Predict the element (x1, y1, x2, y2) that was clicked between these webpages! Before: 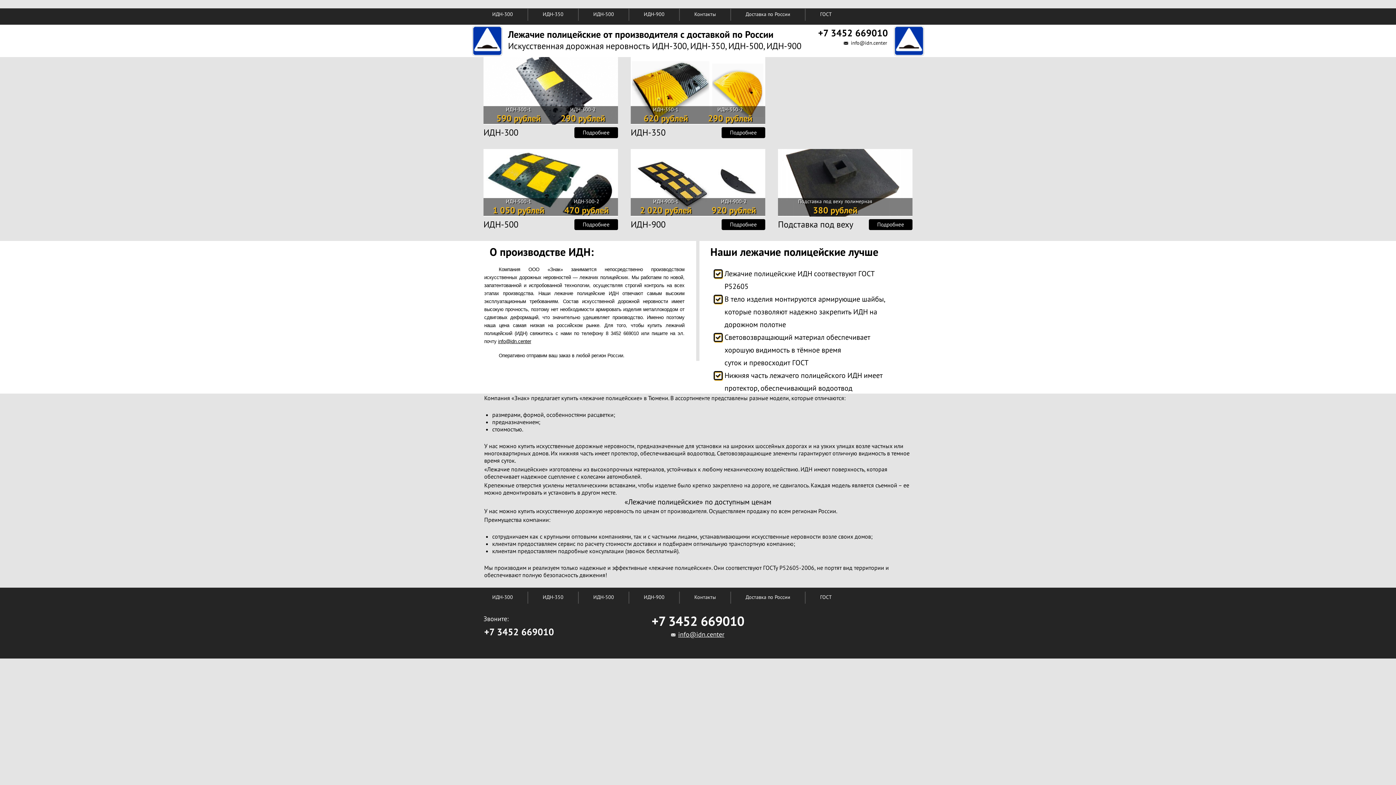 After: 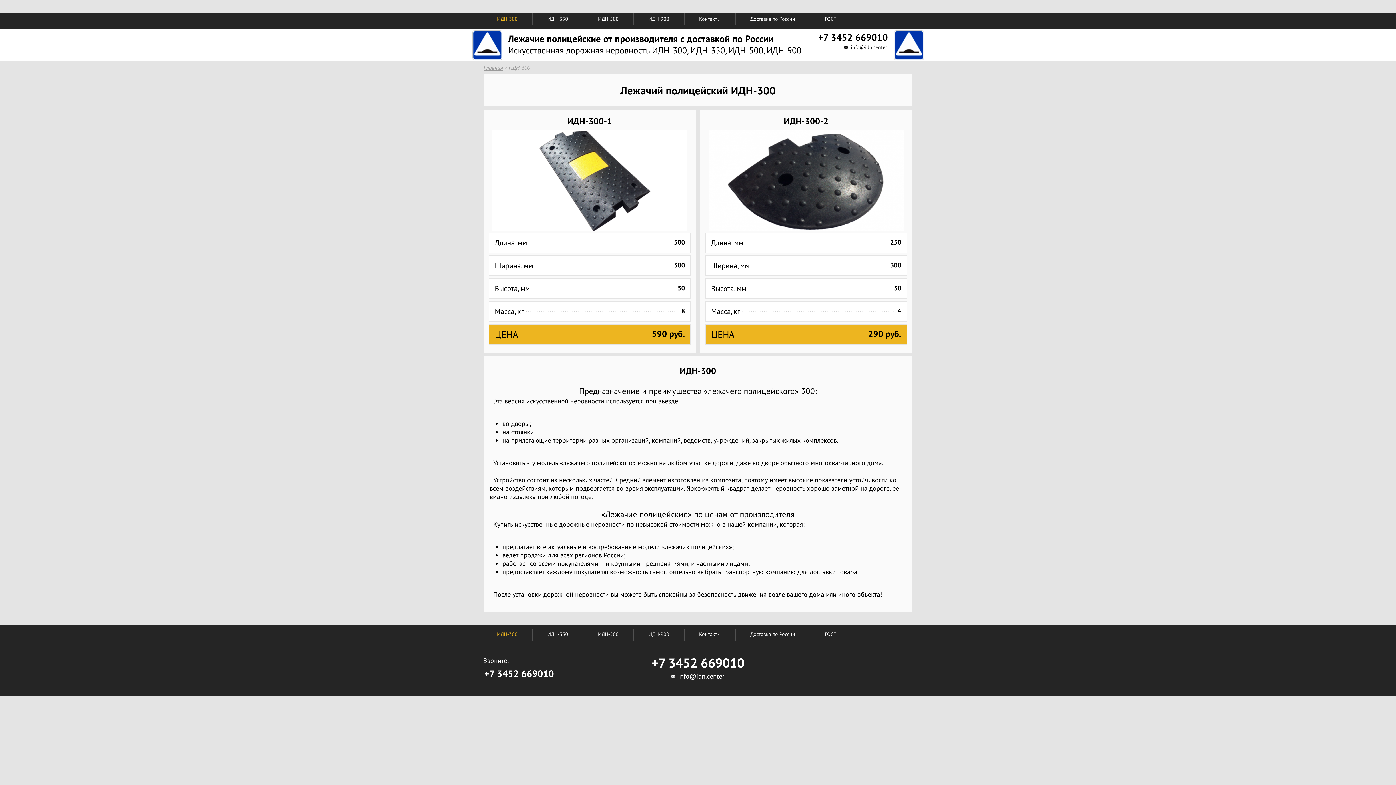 Action: bbox: (492, 588, 527, 606) label: ИДН-300